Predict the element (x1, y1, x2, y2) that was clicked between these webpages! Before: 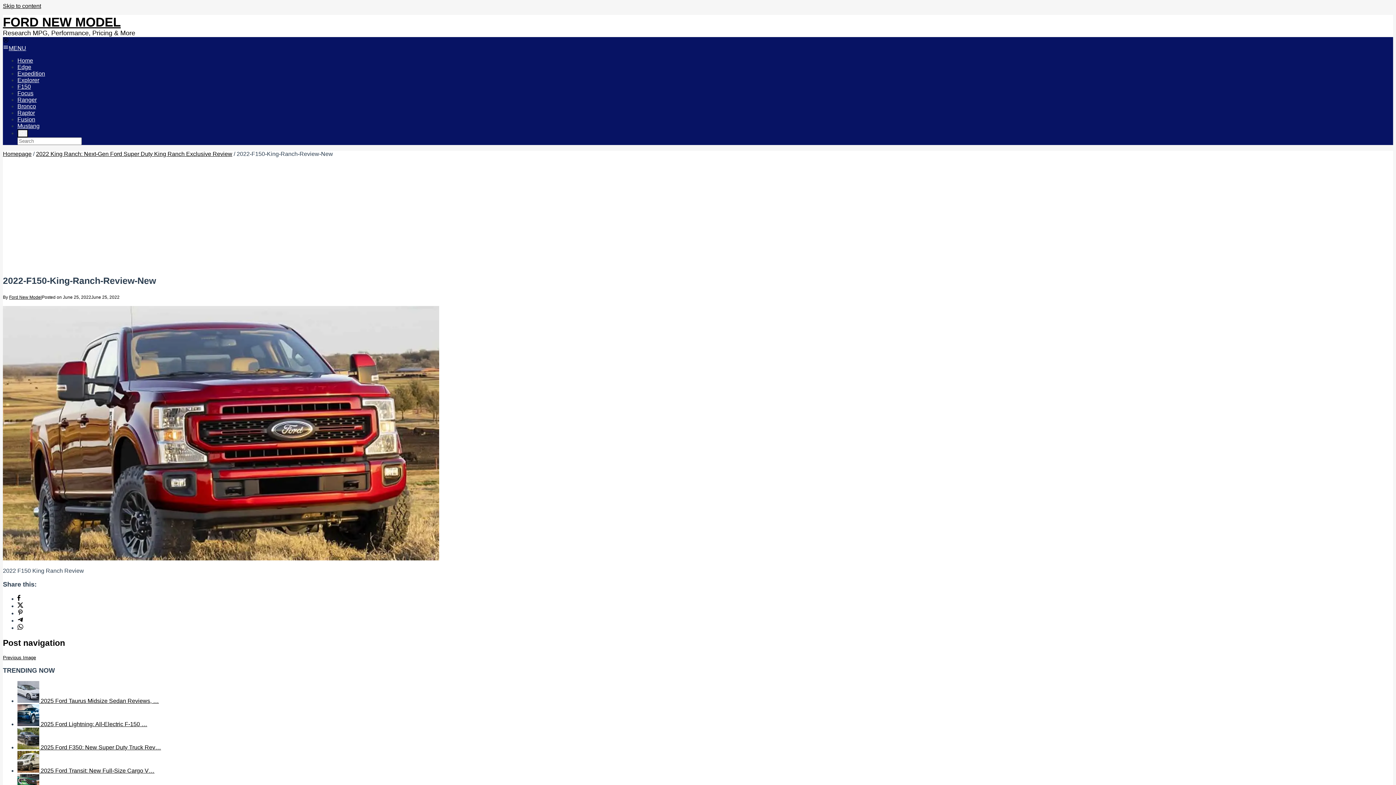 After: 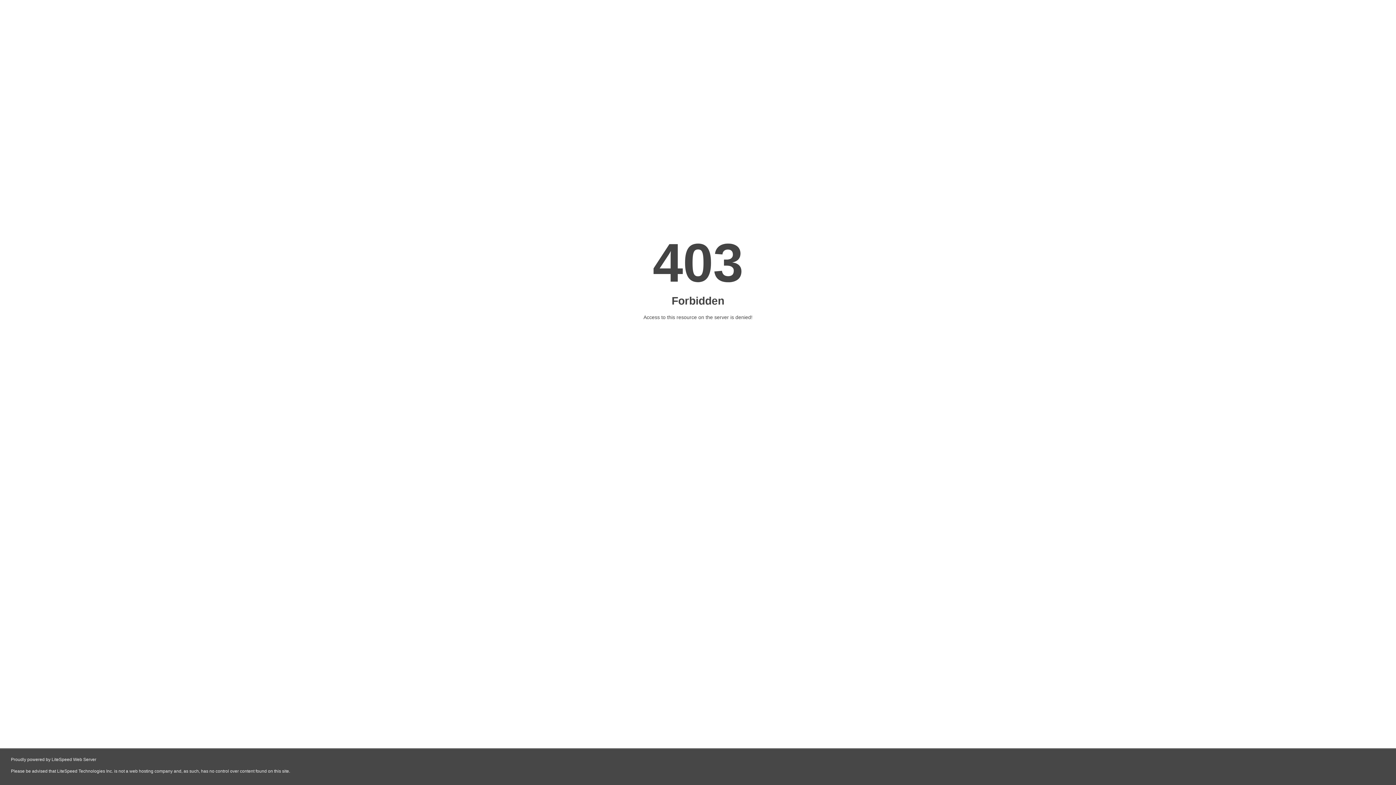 Action: bbox: (2, 14, 120, 29) label: FORD NEW MODEL